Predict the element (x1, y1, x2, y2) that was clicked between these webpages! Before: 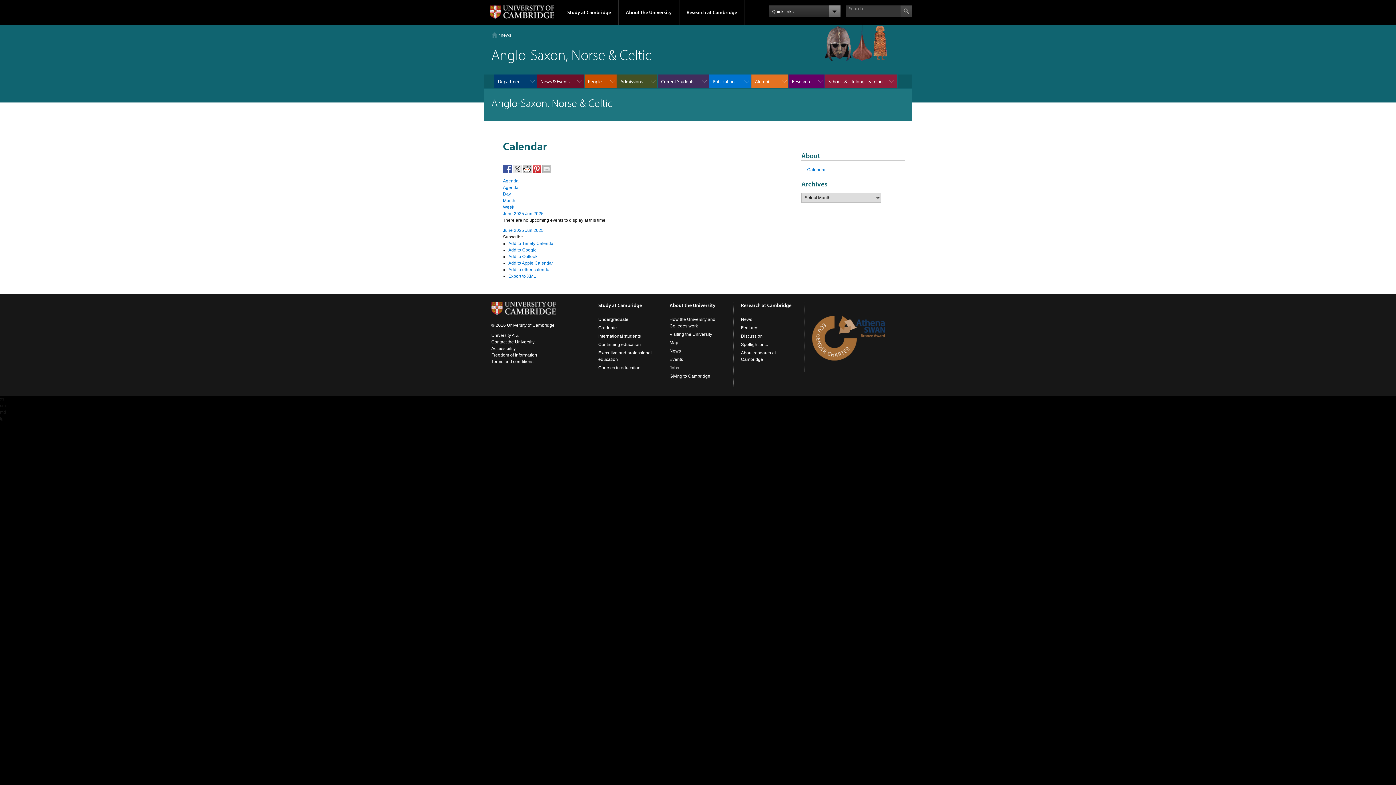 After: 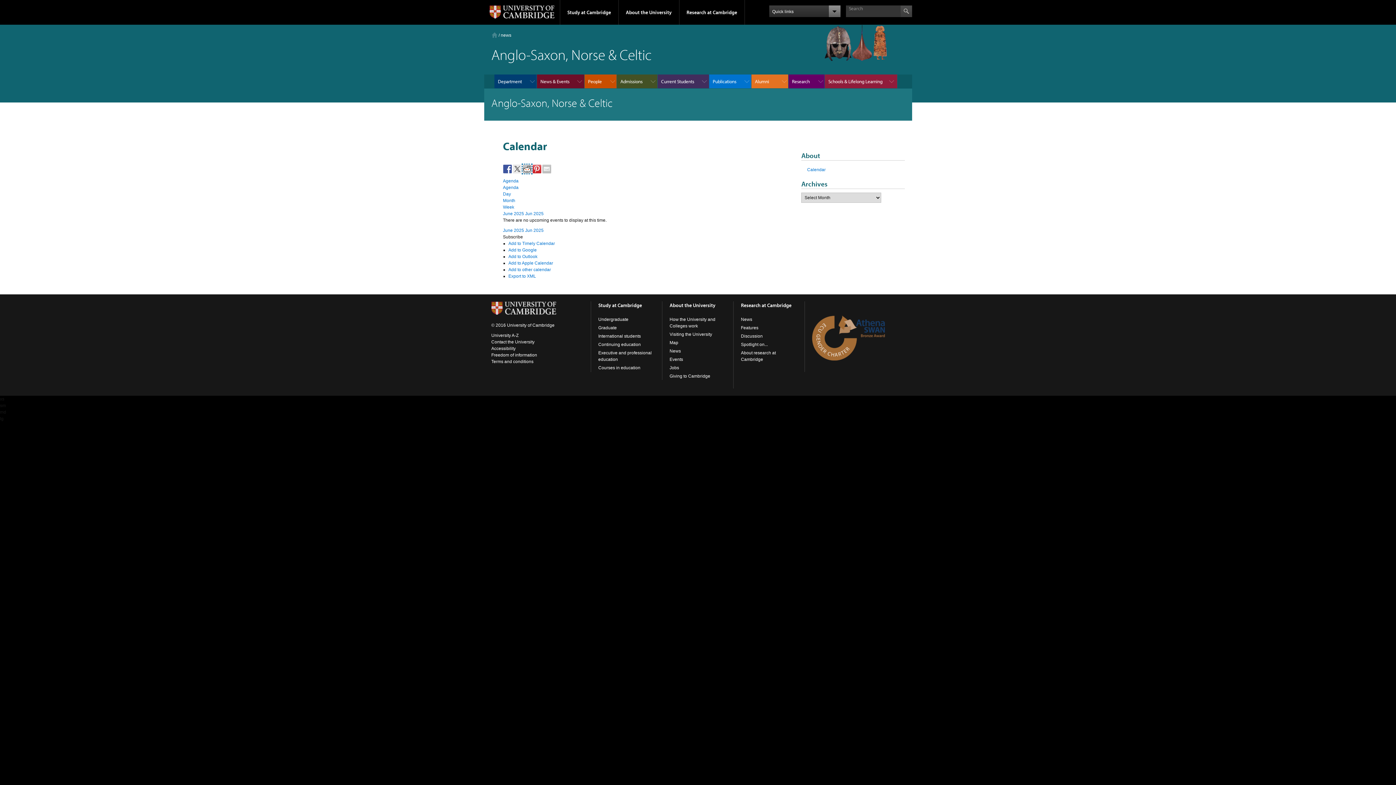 Action: bbox: (522, 164, 531, 173)